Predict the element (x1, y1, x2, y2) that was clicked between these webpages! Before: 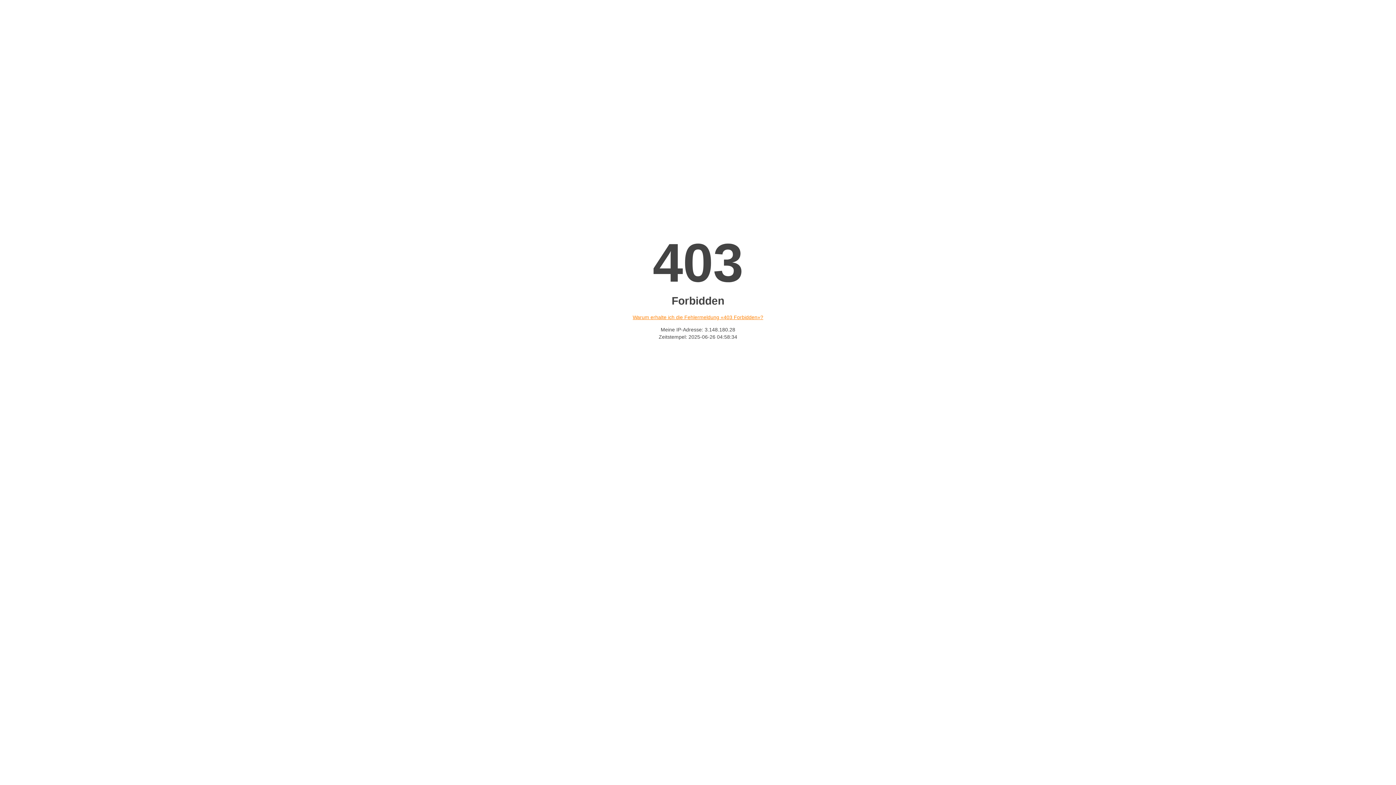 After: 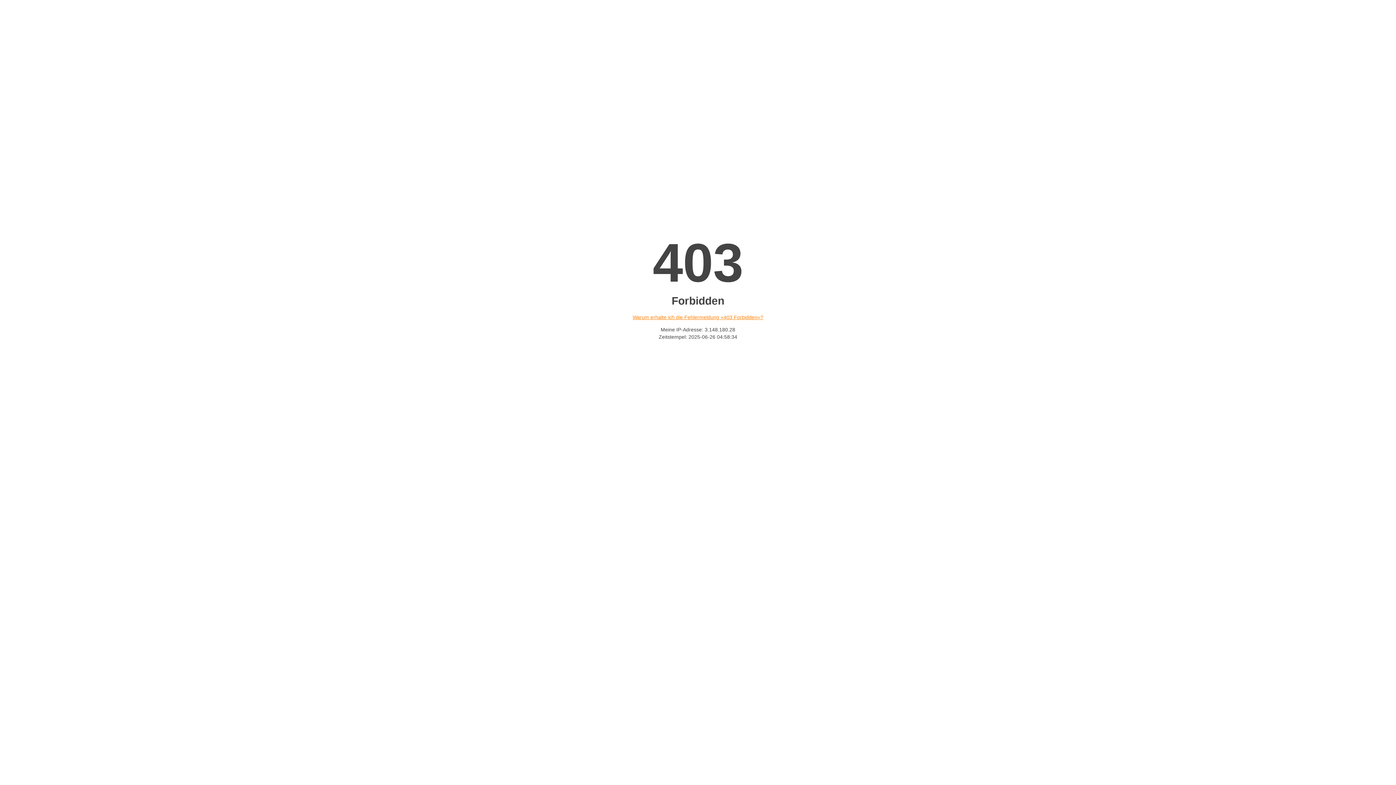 Action: label: Warum erhalte ich die Fehlermeldung «403 Forbidden»? bbox: (632, 314, 763, 320)